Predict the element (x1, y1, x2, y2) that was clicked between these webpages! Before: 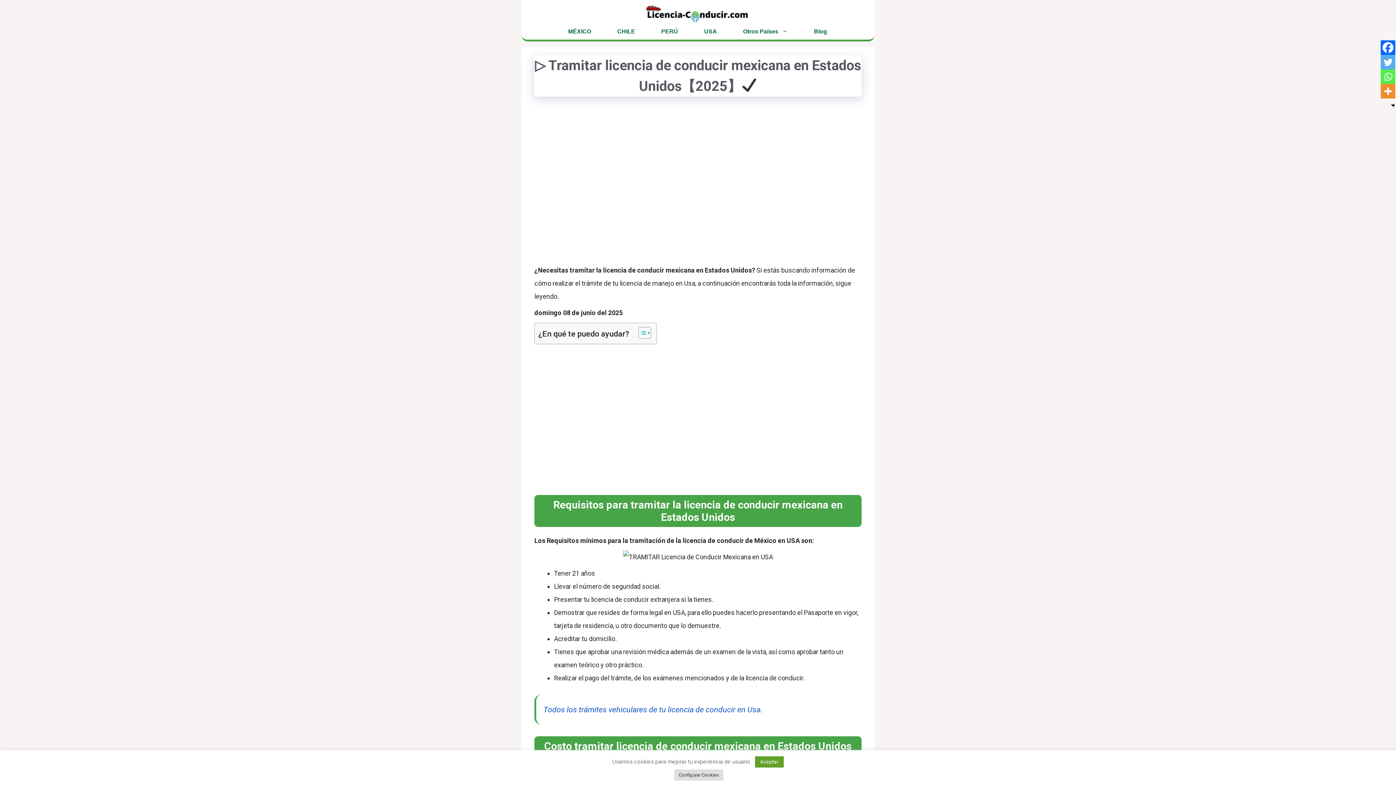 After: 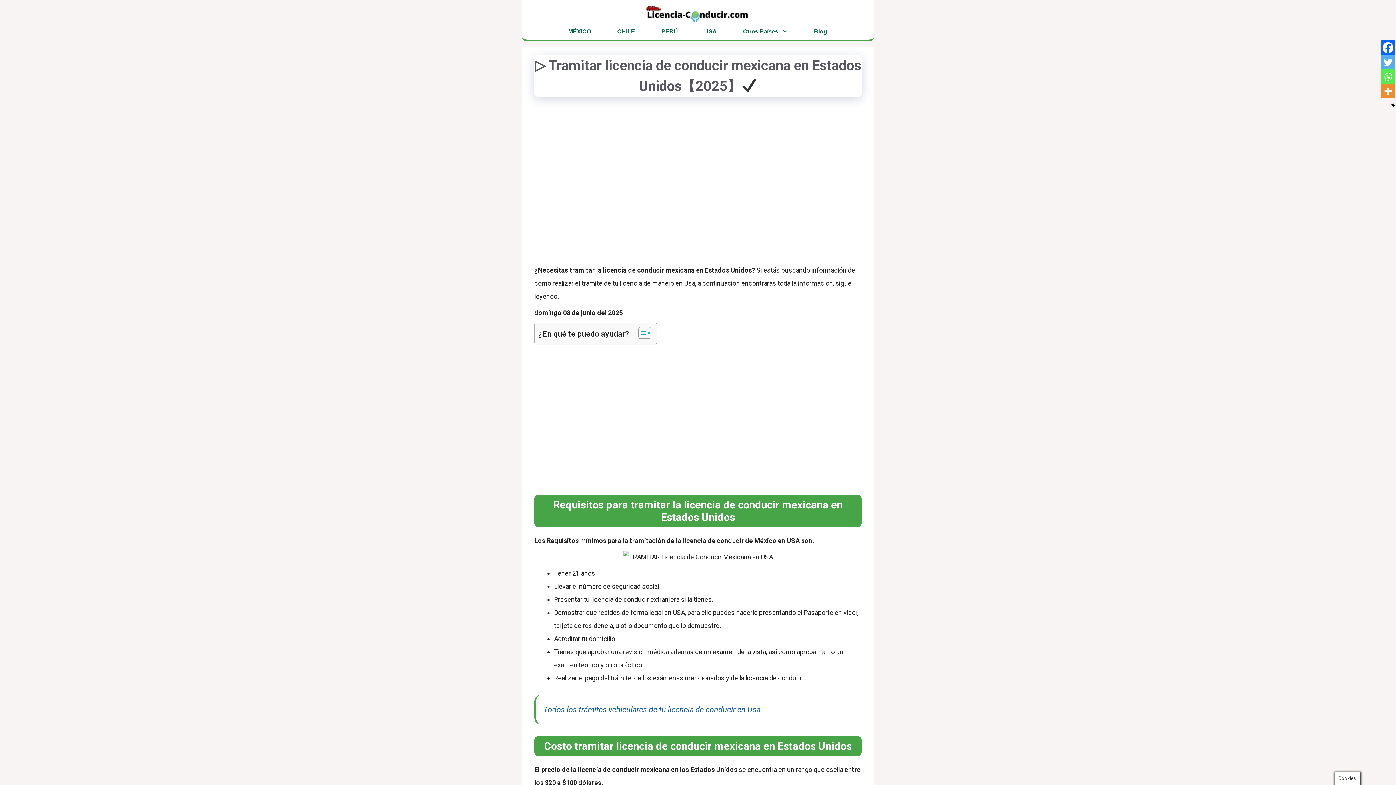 Action: label: Aceptar bbox: (755, 756, 783, 768)